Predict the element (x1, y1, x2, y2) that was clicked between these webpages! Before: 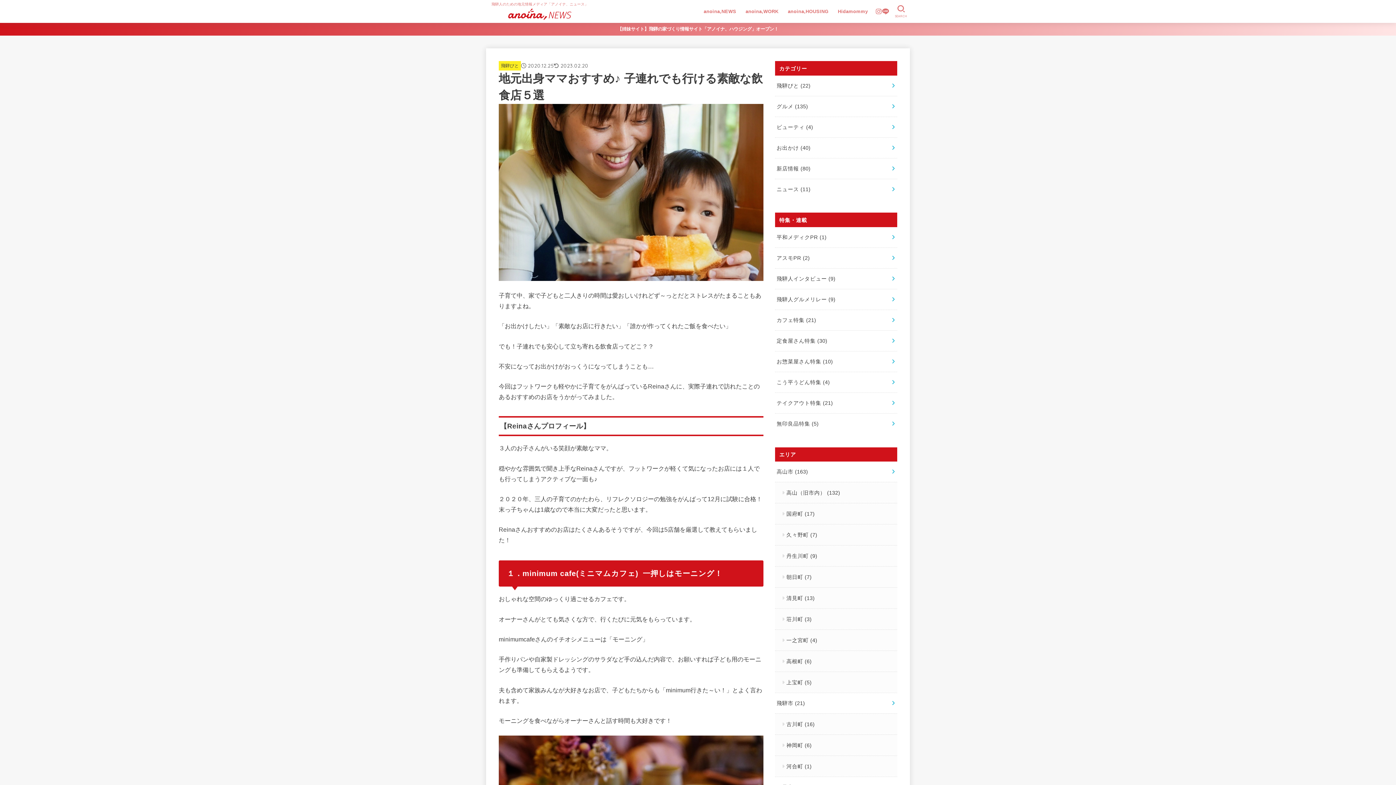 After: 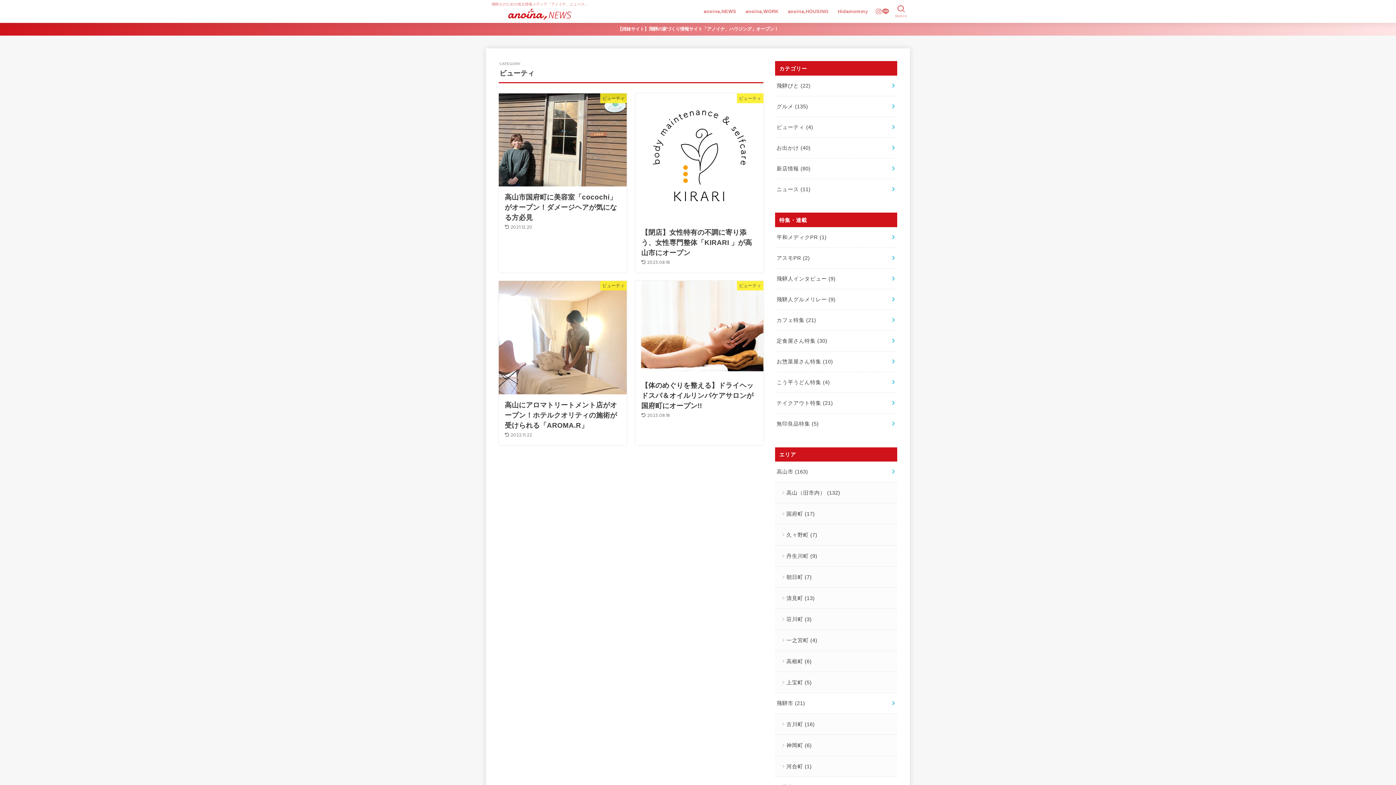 Action: label: ビューティ (4) bbox: (775, 117, 897, 137)